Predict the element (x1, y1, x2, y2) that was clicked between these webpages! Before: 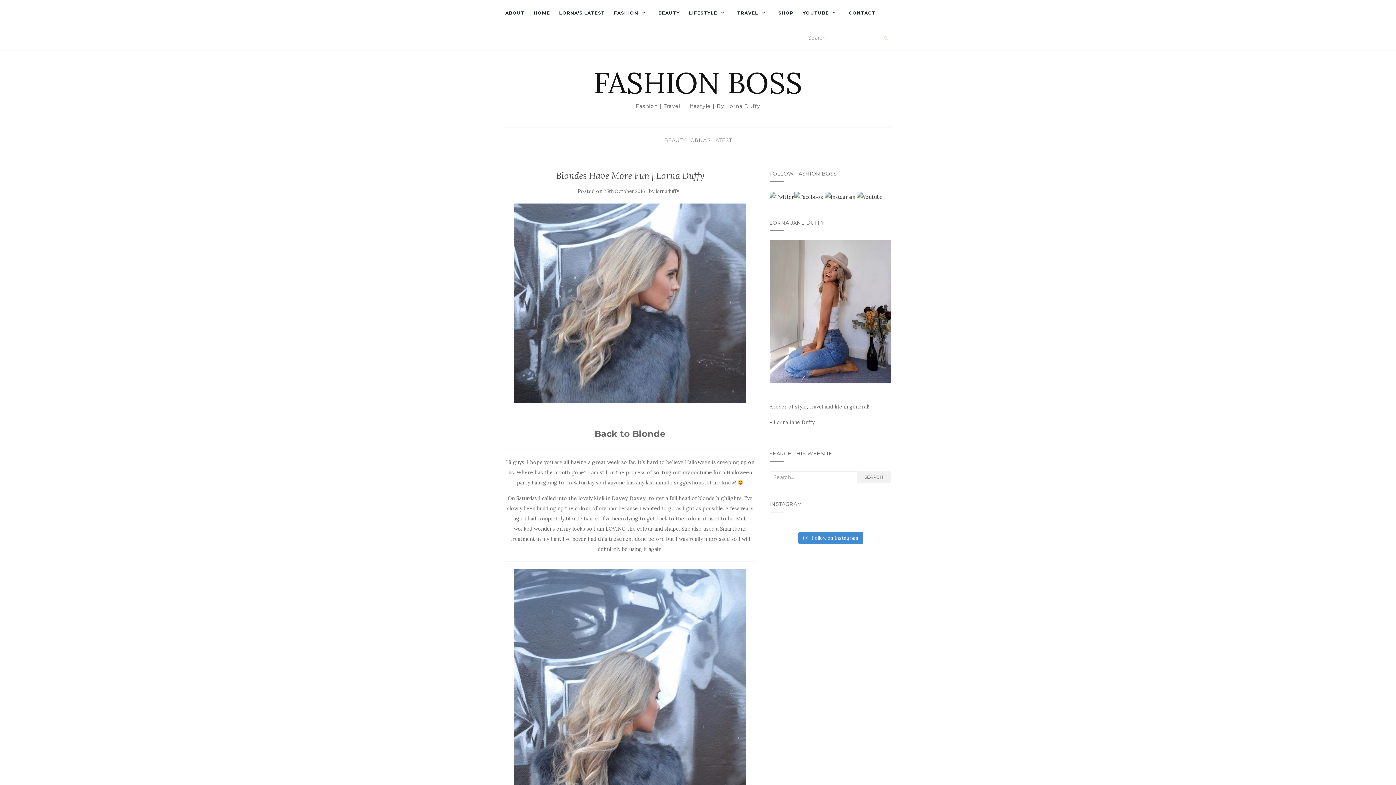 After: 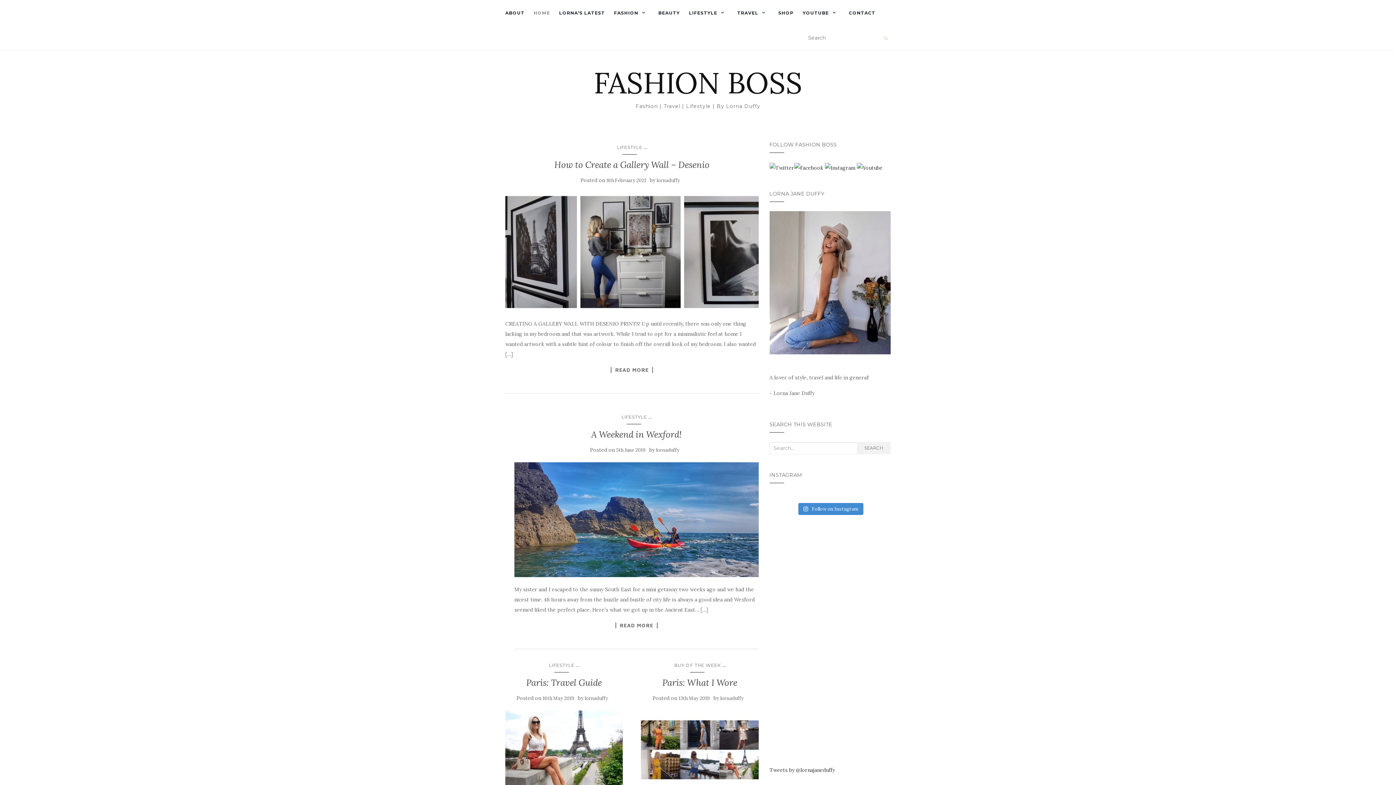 Action: label: FASHION BOSS bbox: (593, 68, 802, 97)